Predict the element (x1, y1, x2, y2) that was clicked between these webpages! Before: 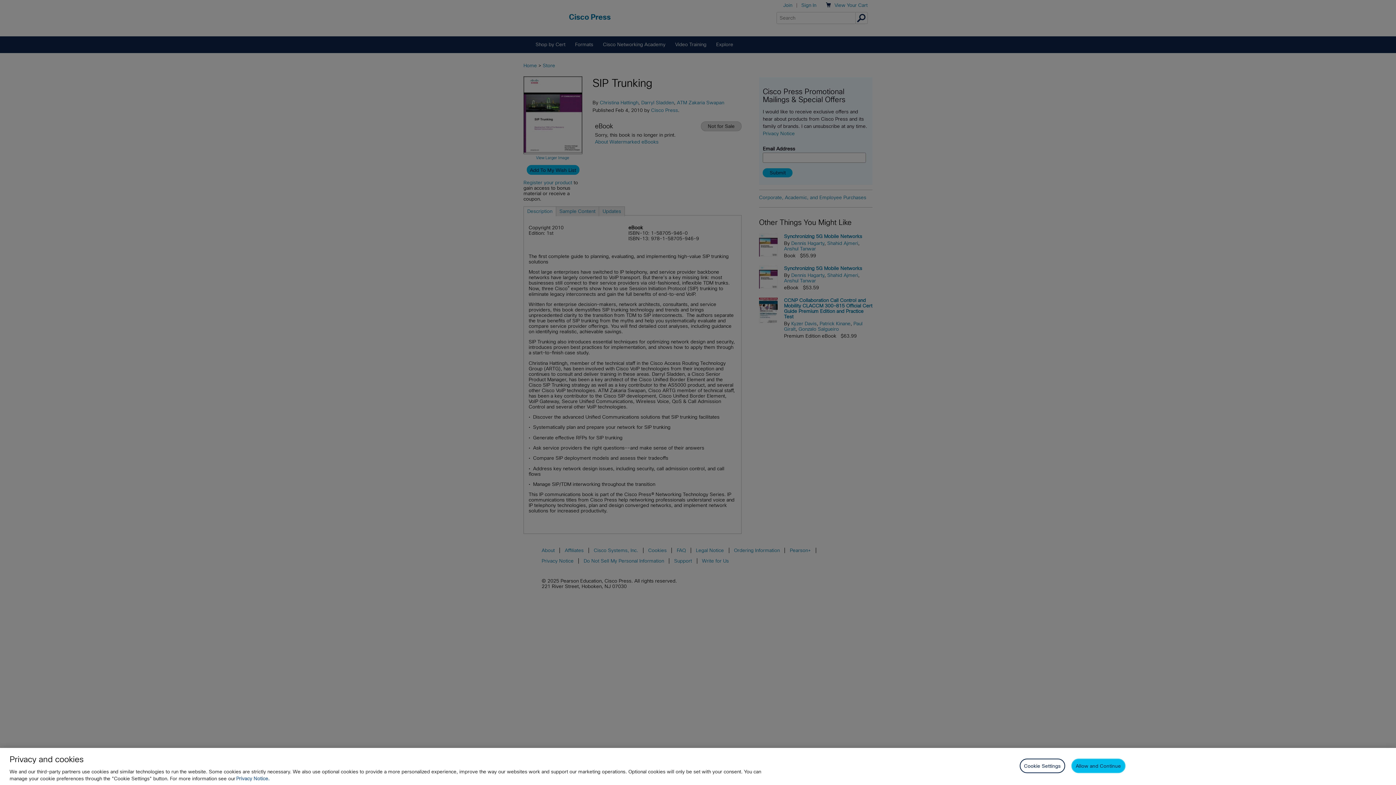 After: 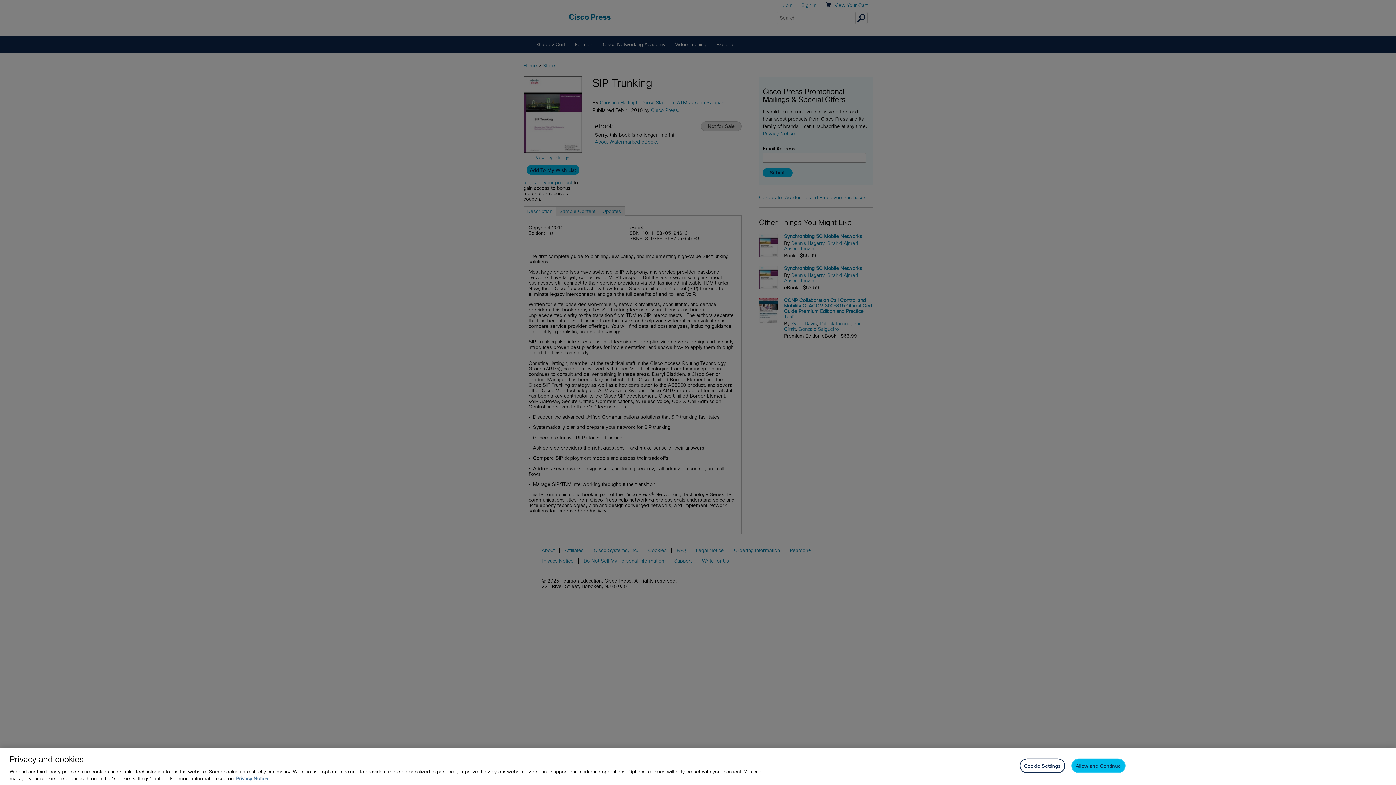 Action: label: Privacy Notice, opens in a new tab bbox: (236, 776, 269, 781)